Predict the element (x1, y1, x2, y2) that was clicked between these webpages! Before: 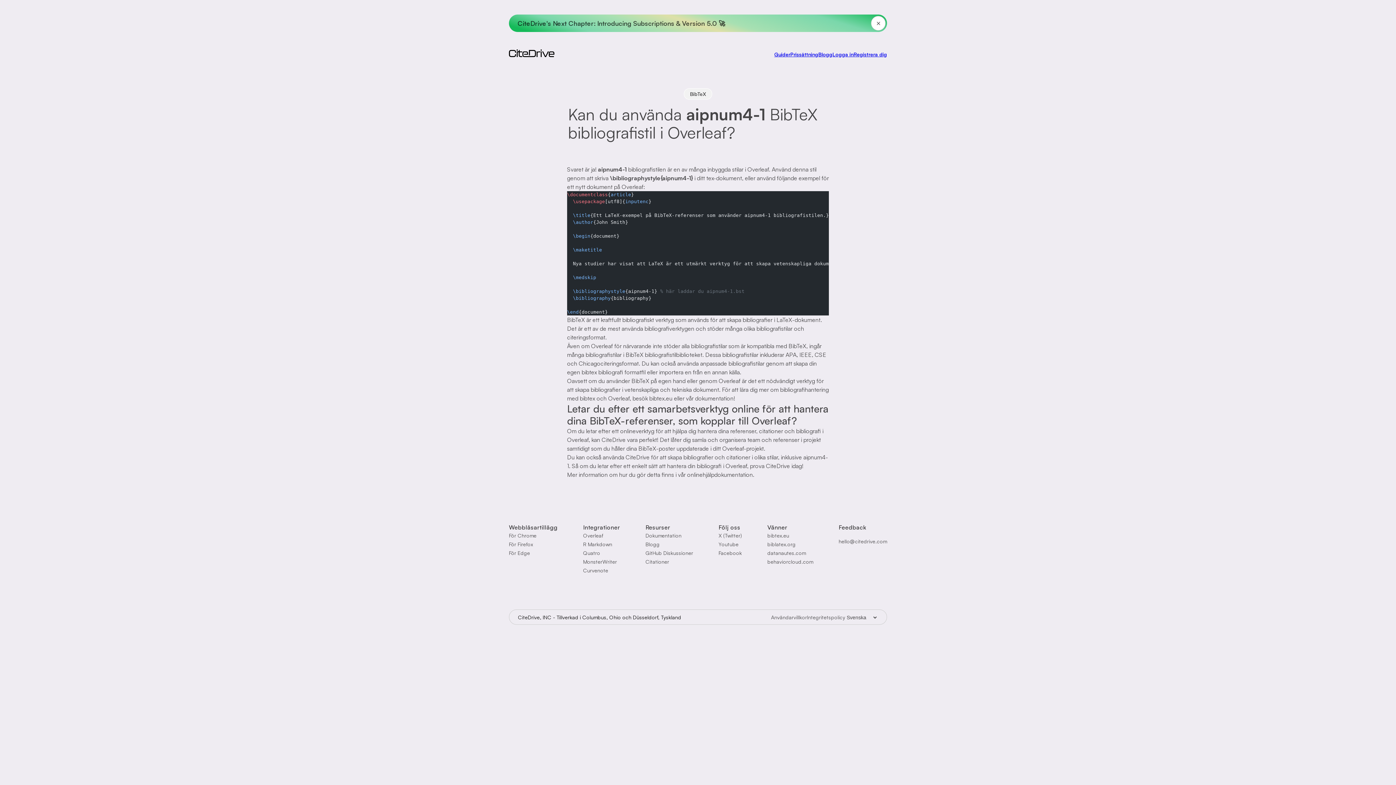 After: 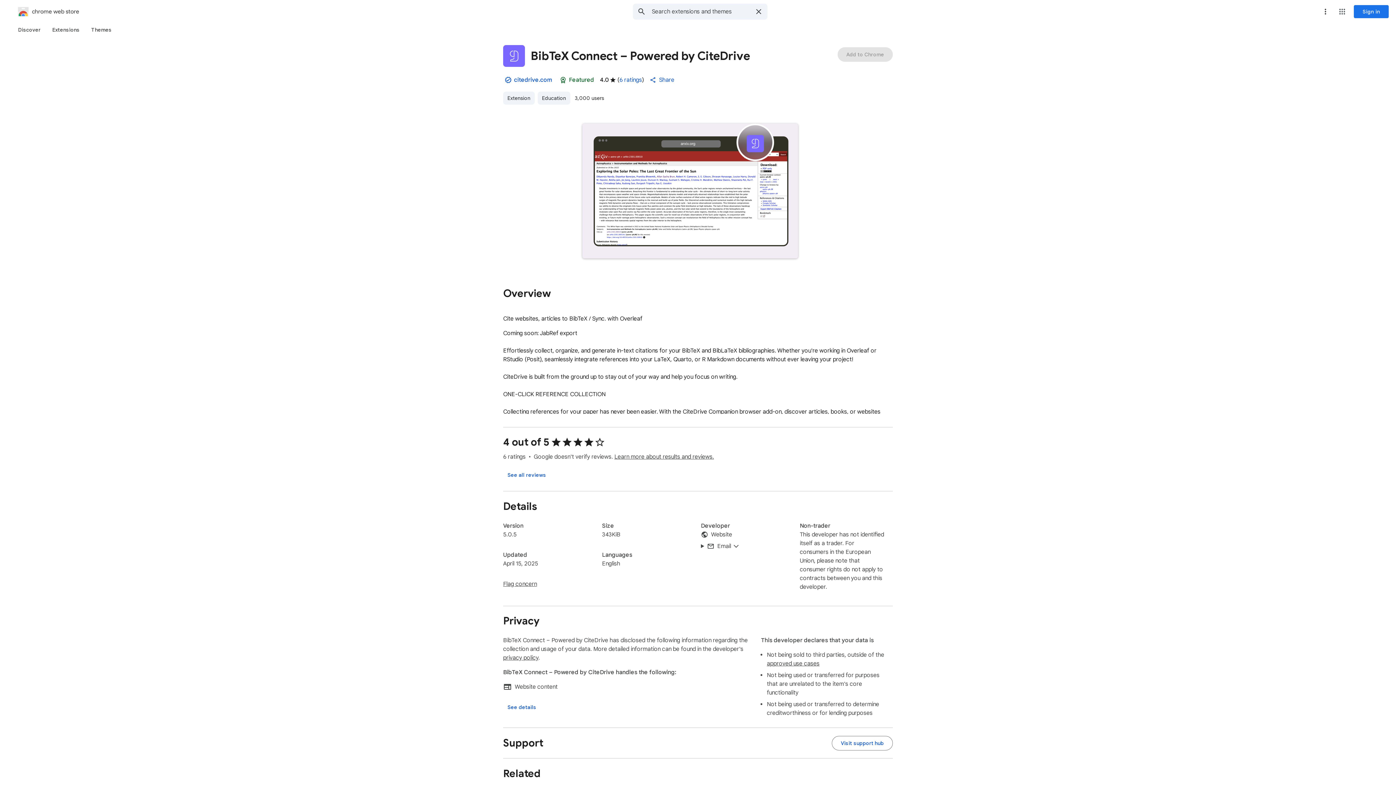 Action: bbox: (509, 532, 536, 539) label: För Chrome